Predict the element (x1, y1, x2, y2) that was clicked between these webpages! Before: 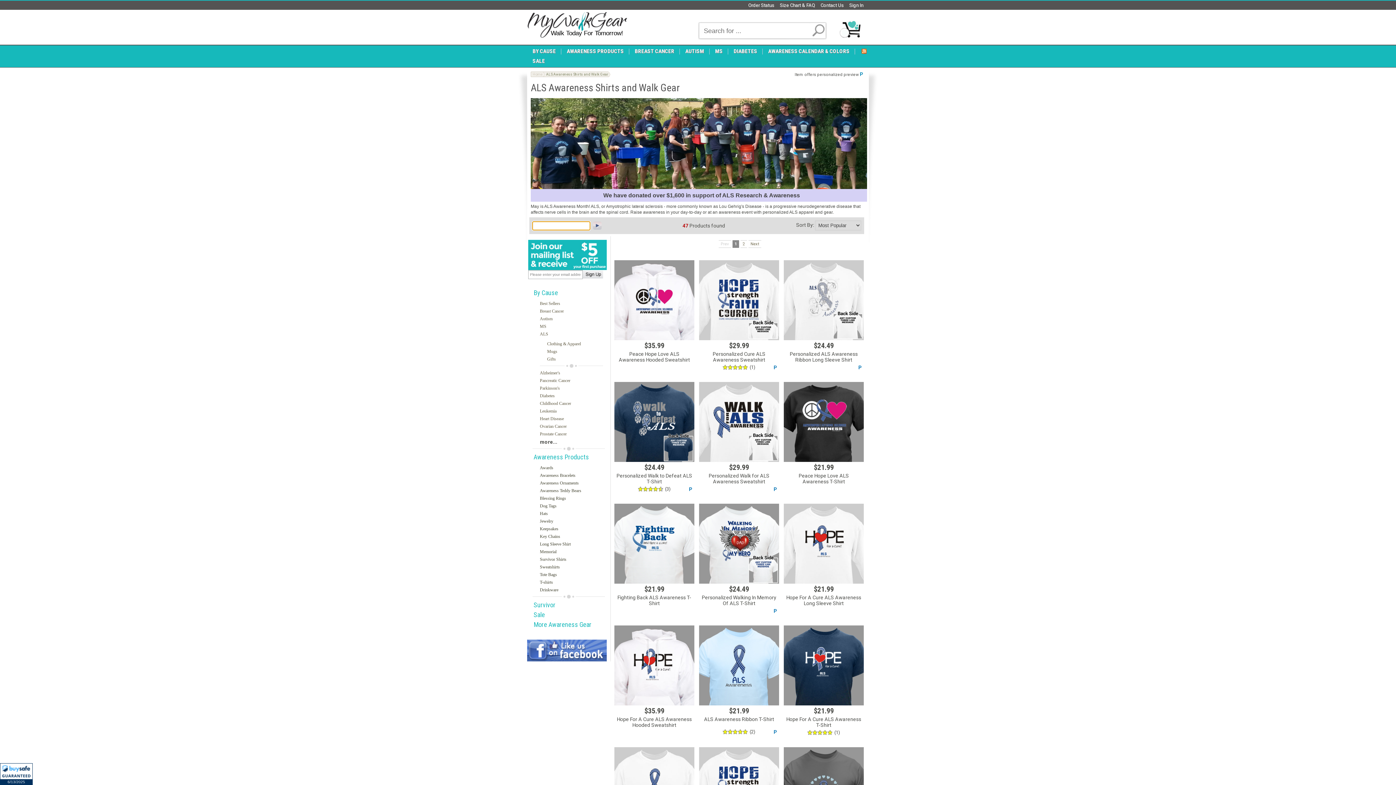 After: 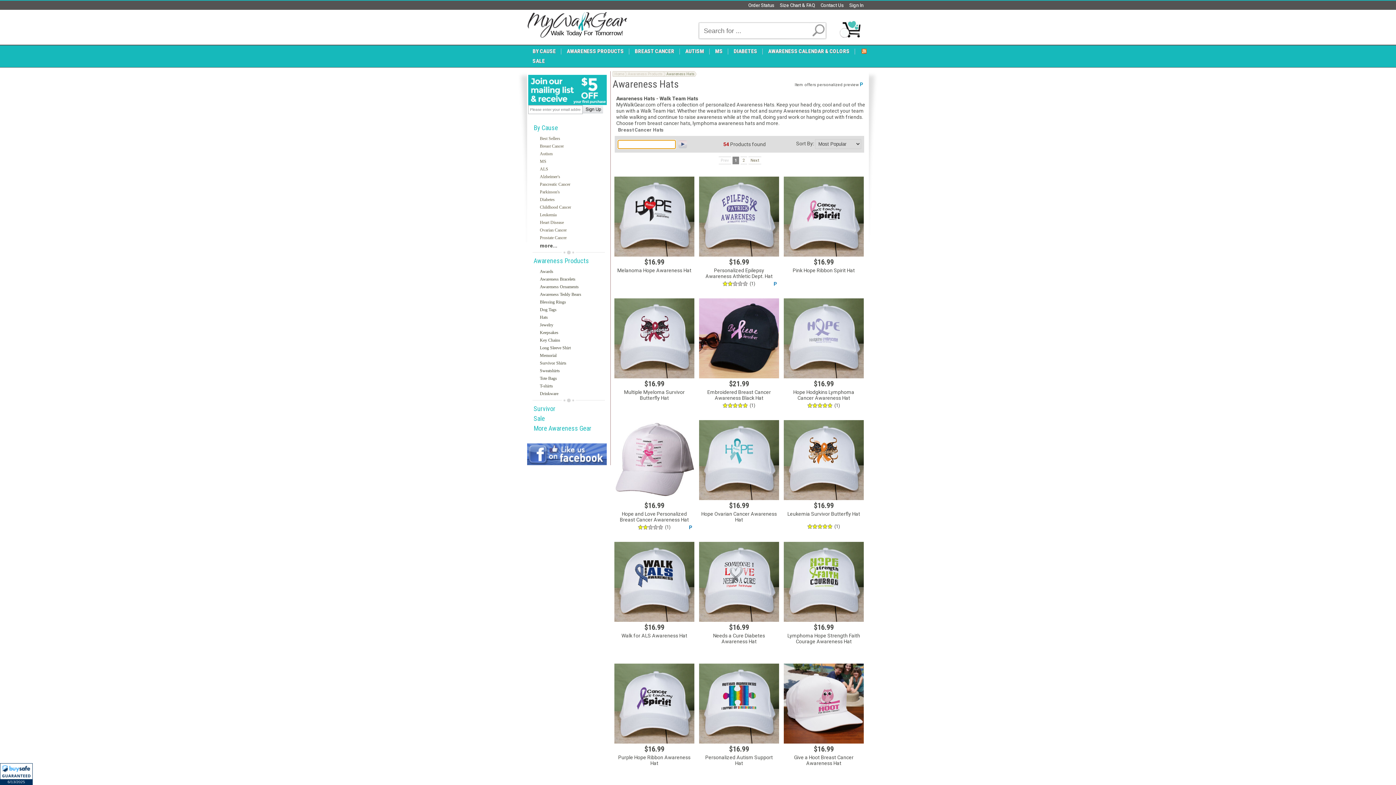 Action: bbox: (540, 511, 603, 516) label: Hats